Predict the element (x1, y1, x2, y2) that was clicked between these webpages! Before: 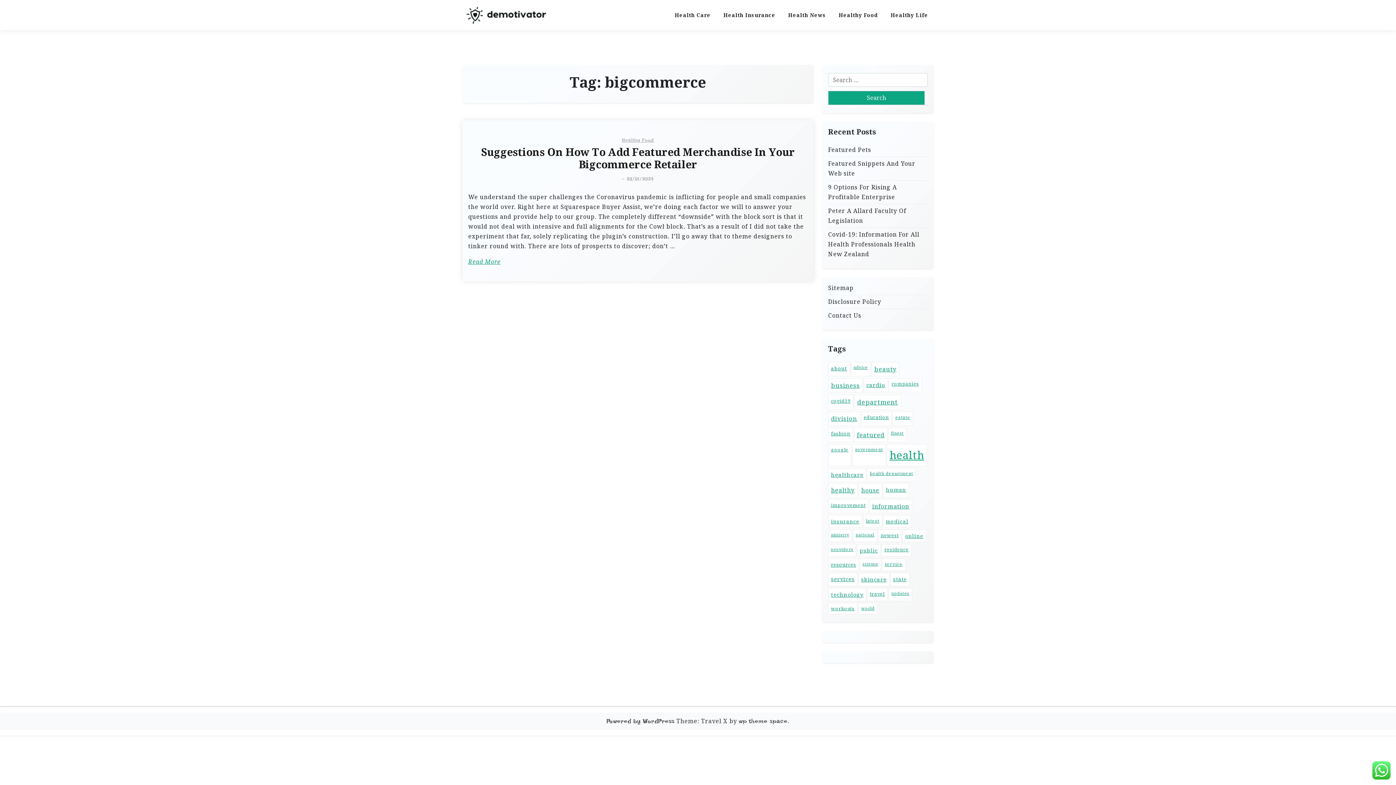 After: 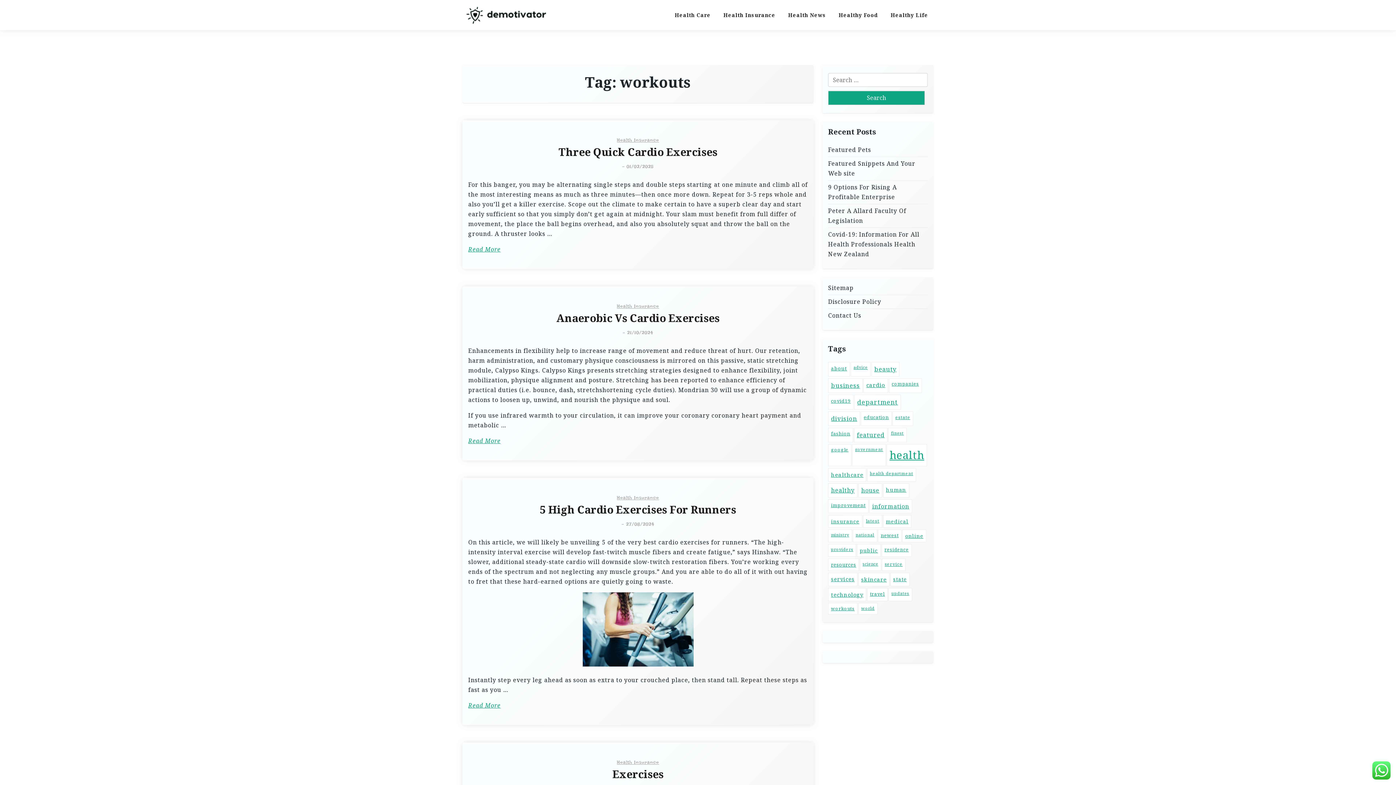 Action: bbox: (828, 603, 857, 614) label: workouts (24 items)